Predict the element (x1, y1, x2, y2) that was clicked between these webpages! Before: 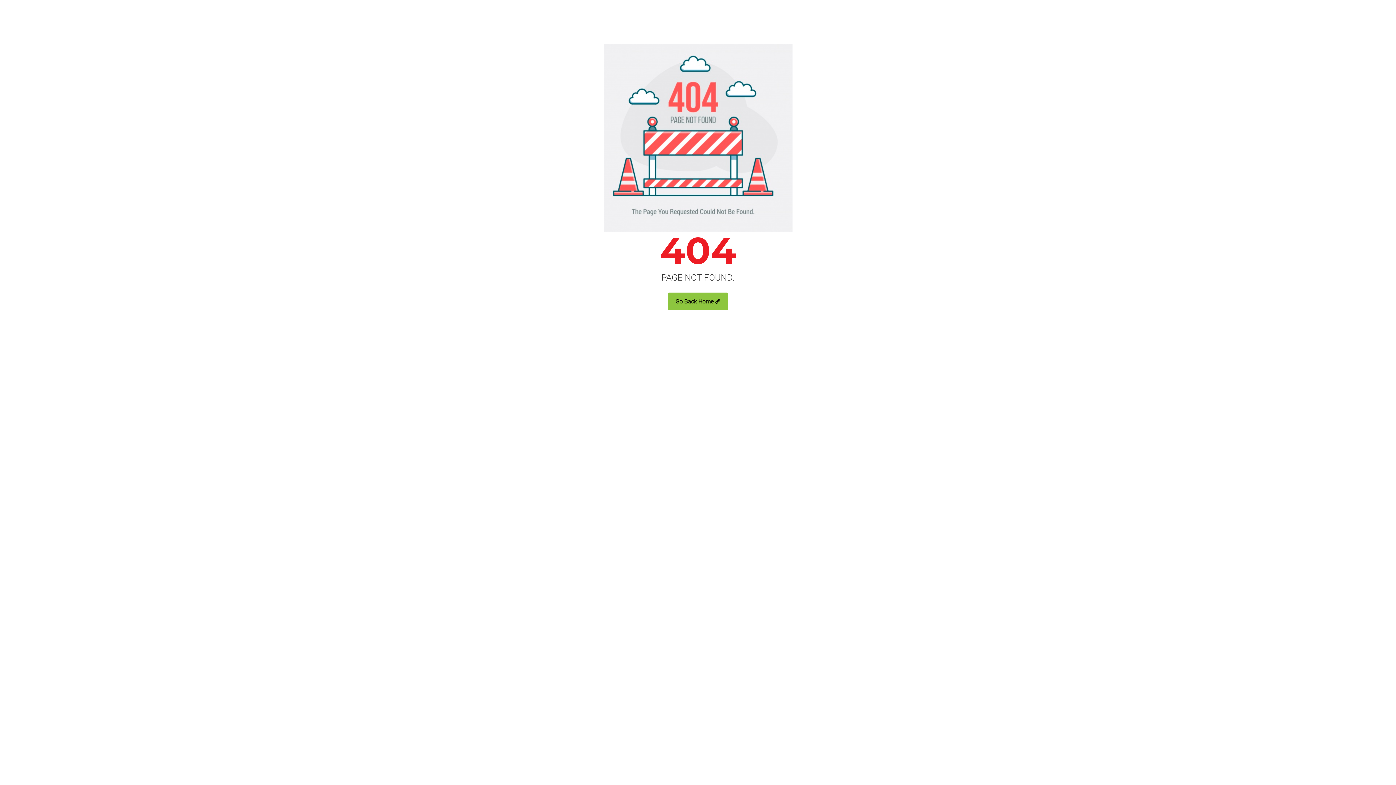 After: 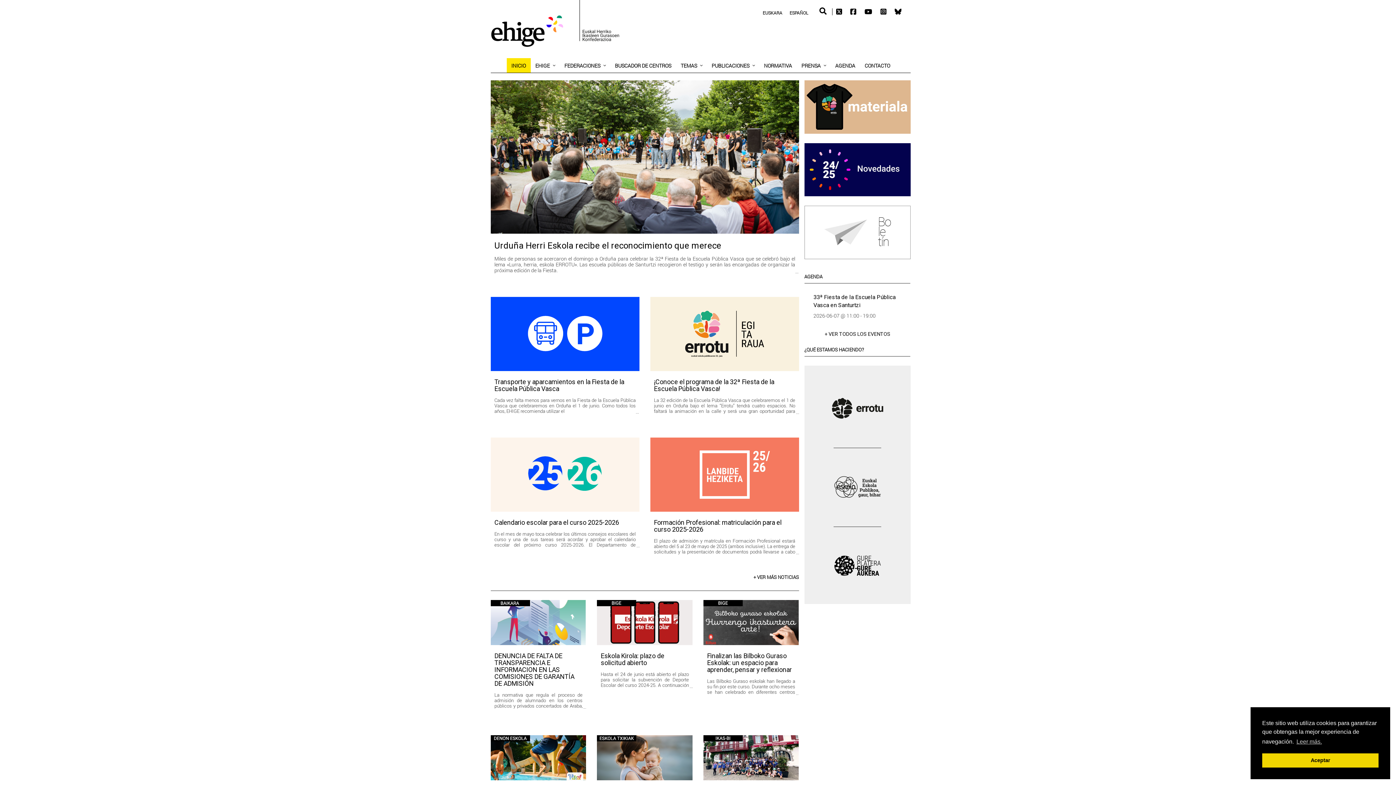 Action: bbox: (668, 292, 728, 310) label: Go Back Home